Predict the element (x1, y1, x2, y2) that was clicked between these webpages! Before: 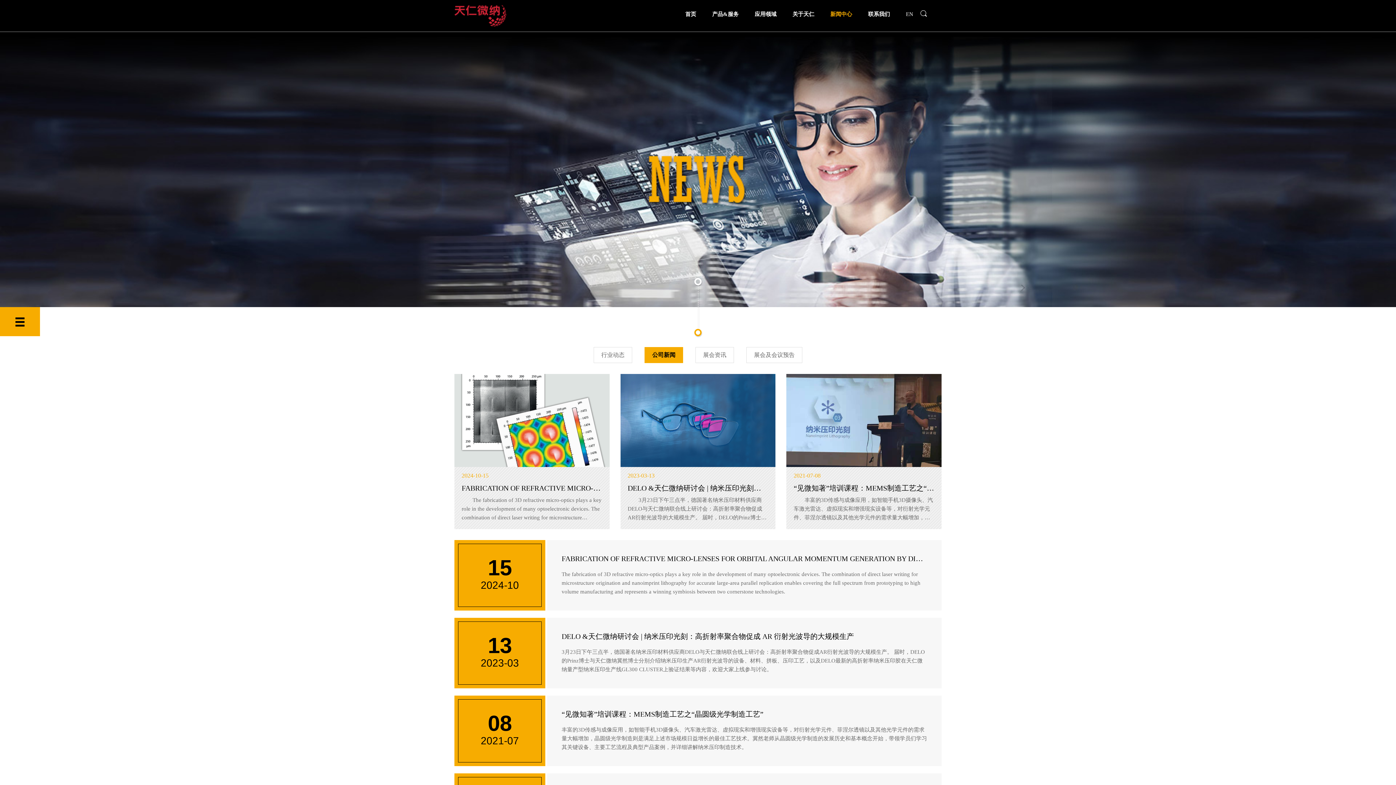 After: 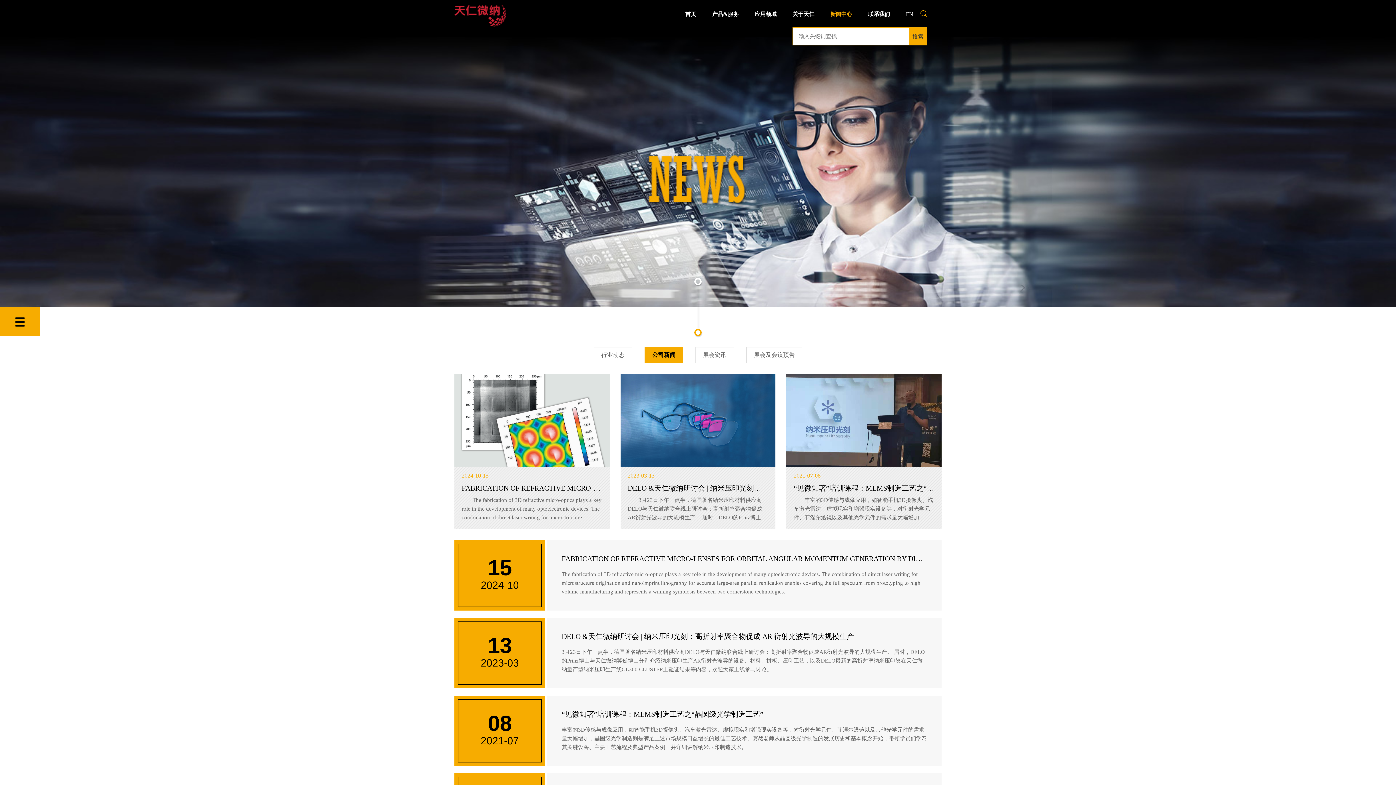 Action: bbox: (920, 9, 927, 18)